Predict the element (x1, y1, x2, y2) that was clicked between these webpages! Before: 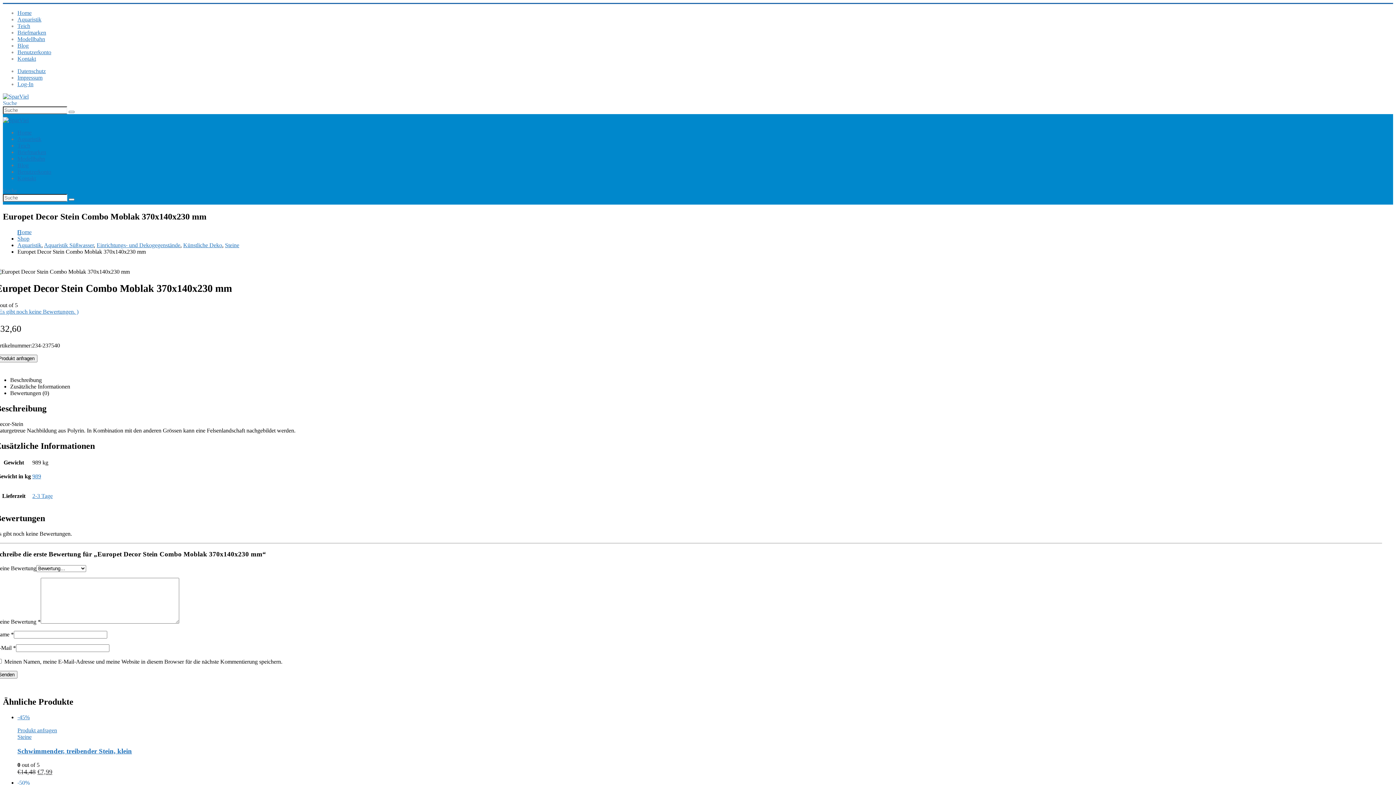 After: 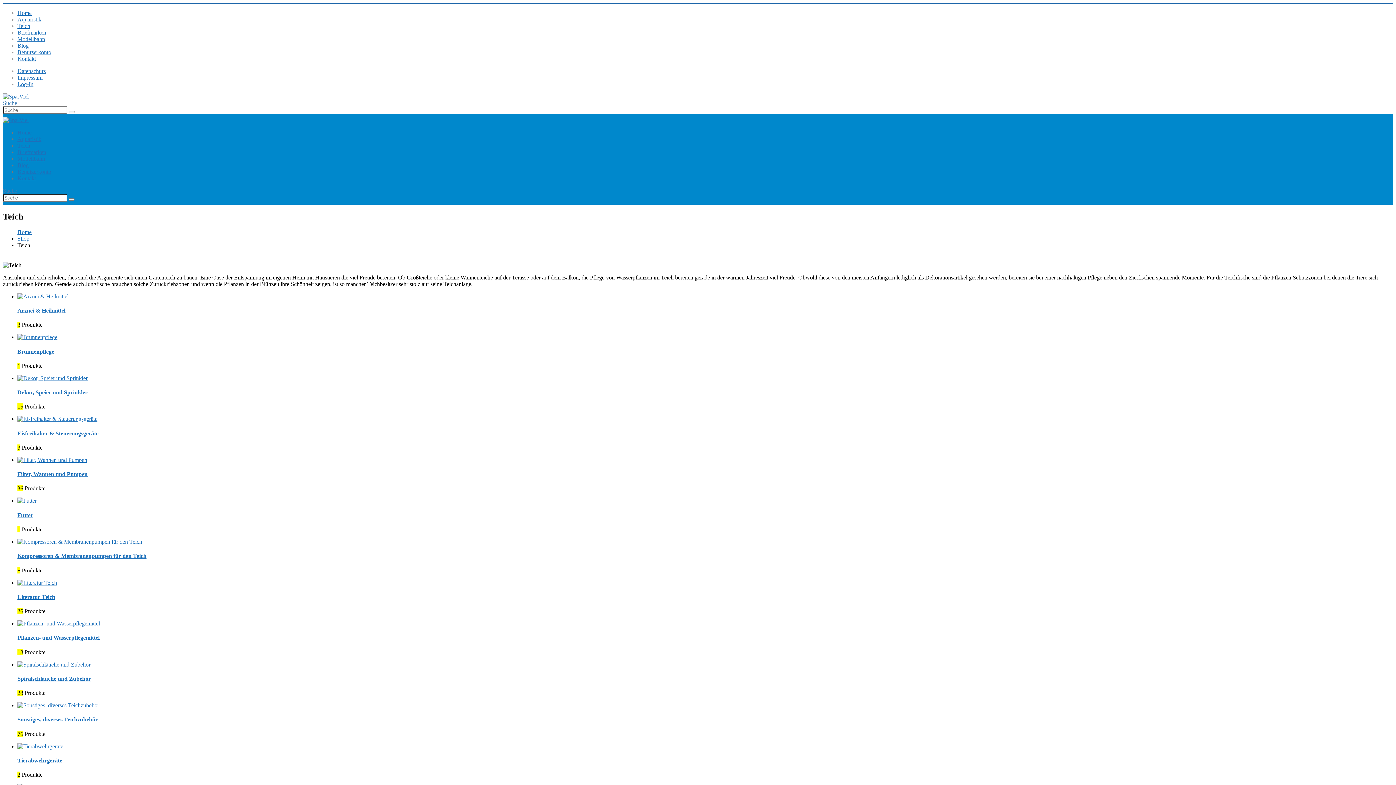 Action: label: Teich bbox: (17, 142, 30, 148)